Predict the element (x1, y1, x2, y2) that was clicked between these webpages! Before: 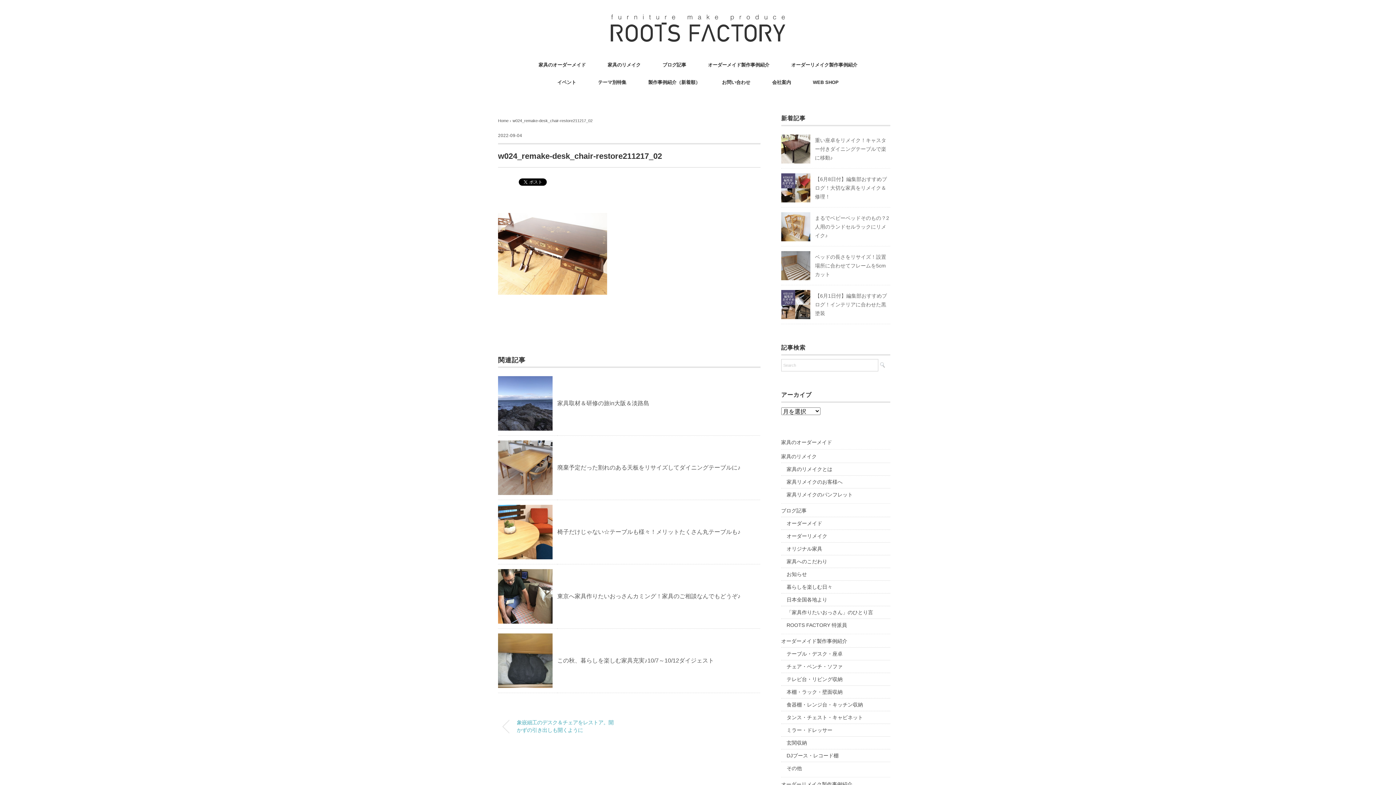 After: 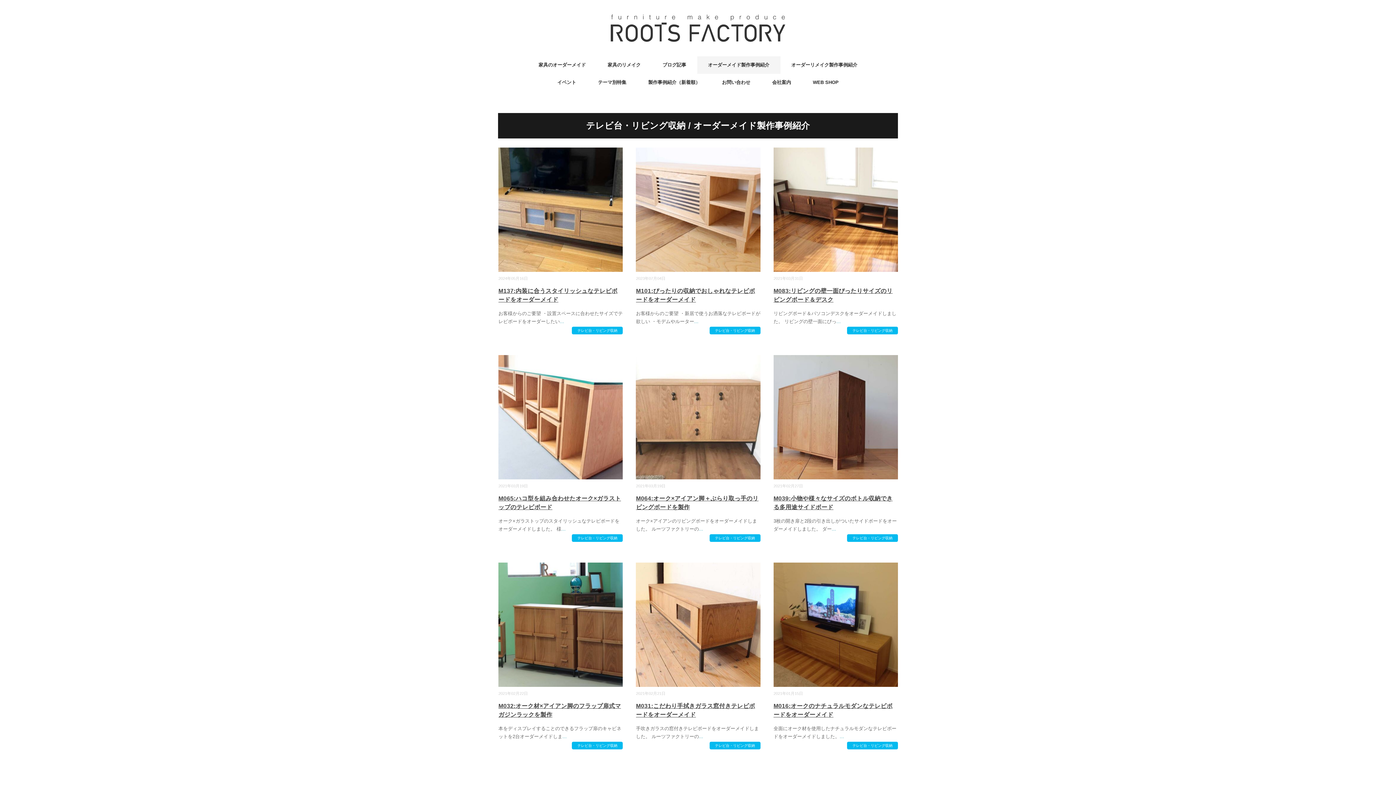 Action: bbox: (786, 674, 842, 684) label: テレビ台・リビング収納